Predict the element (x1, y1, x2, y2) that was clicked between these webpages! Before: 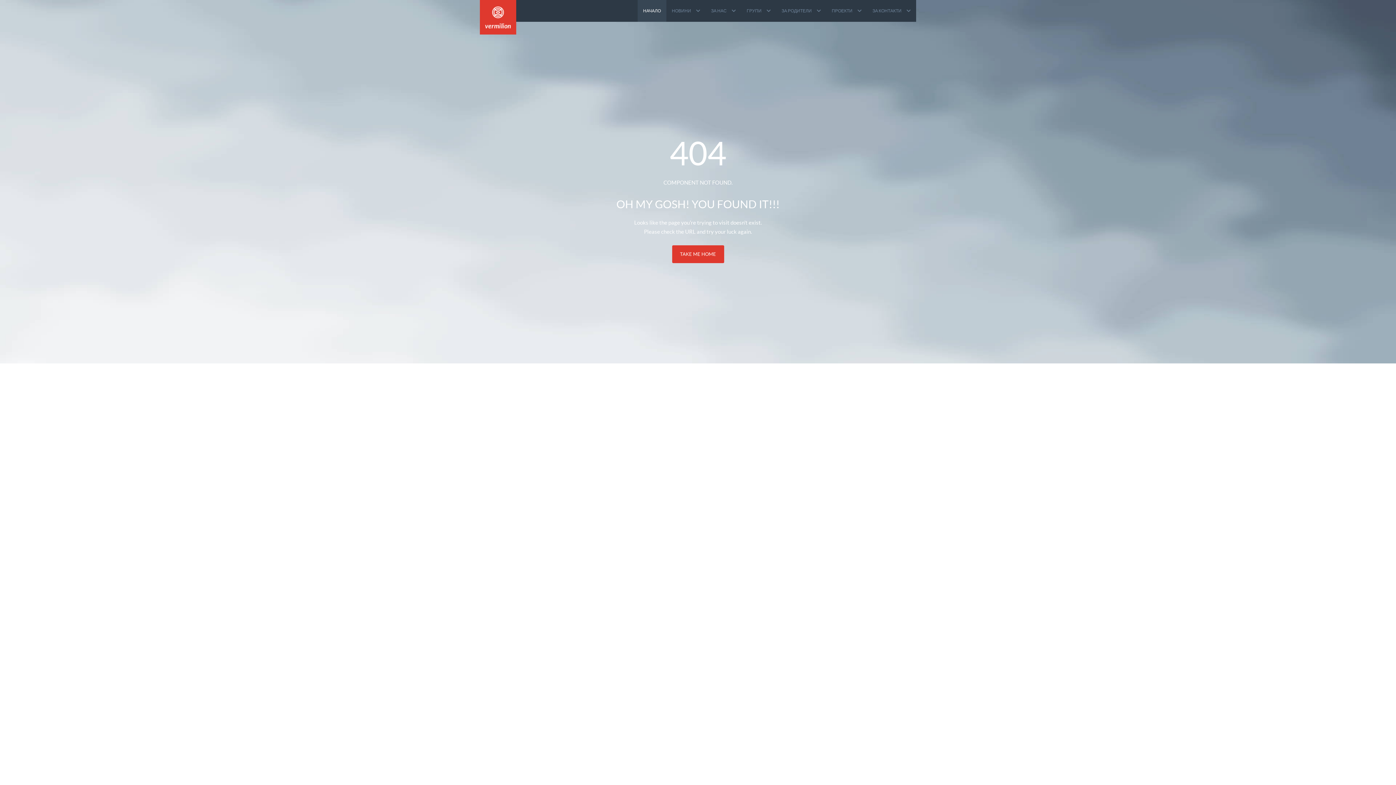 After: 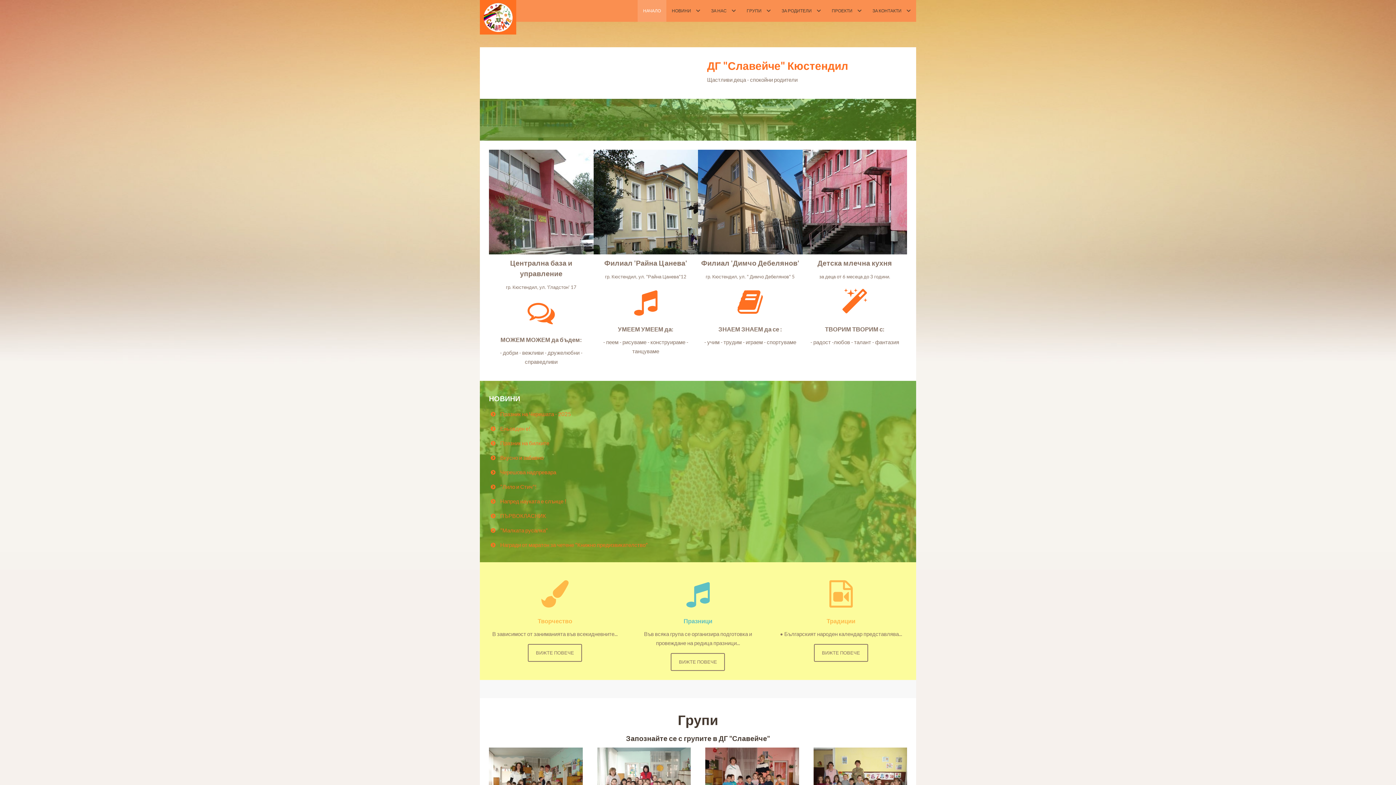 Action: bbox: (637, 0, 666, 21) label: НАЧАЛО